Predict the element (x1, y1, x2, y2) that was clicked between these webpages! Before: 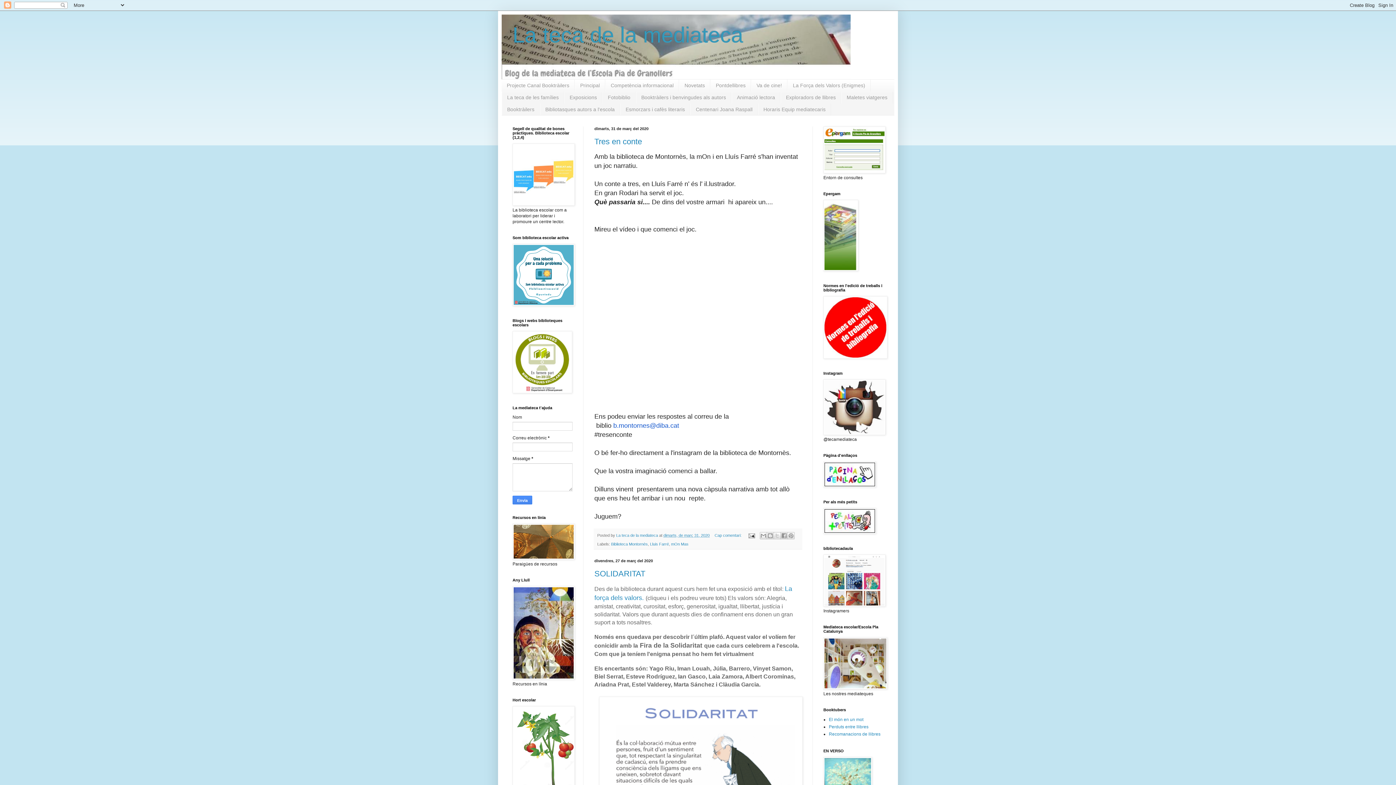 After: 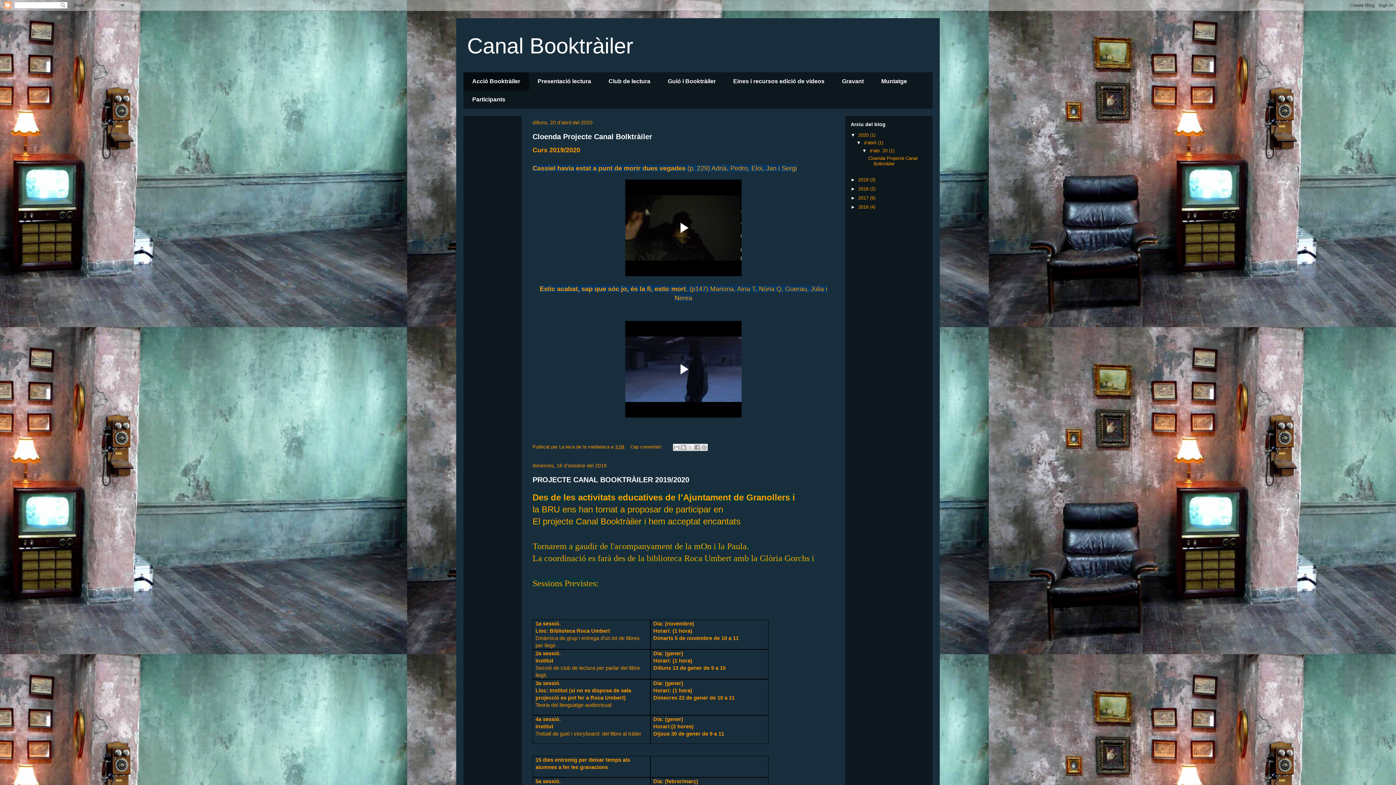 Action: label: Projecte Canal Booktràilers bbox: (501, 79, 574, 91)